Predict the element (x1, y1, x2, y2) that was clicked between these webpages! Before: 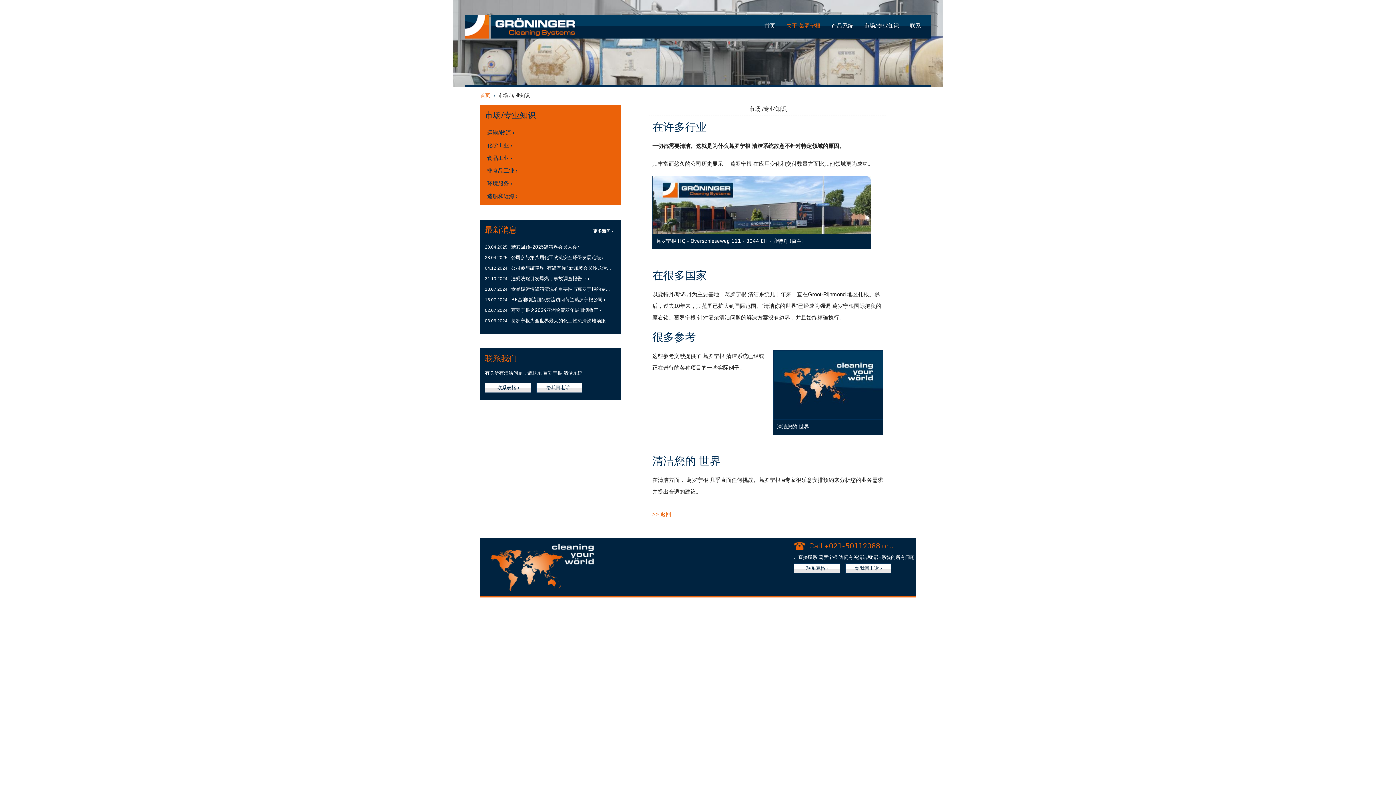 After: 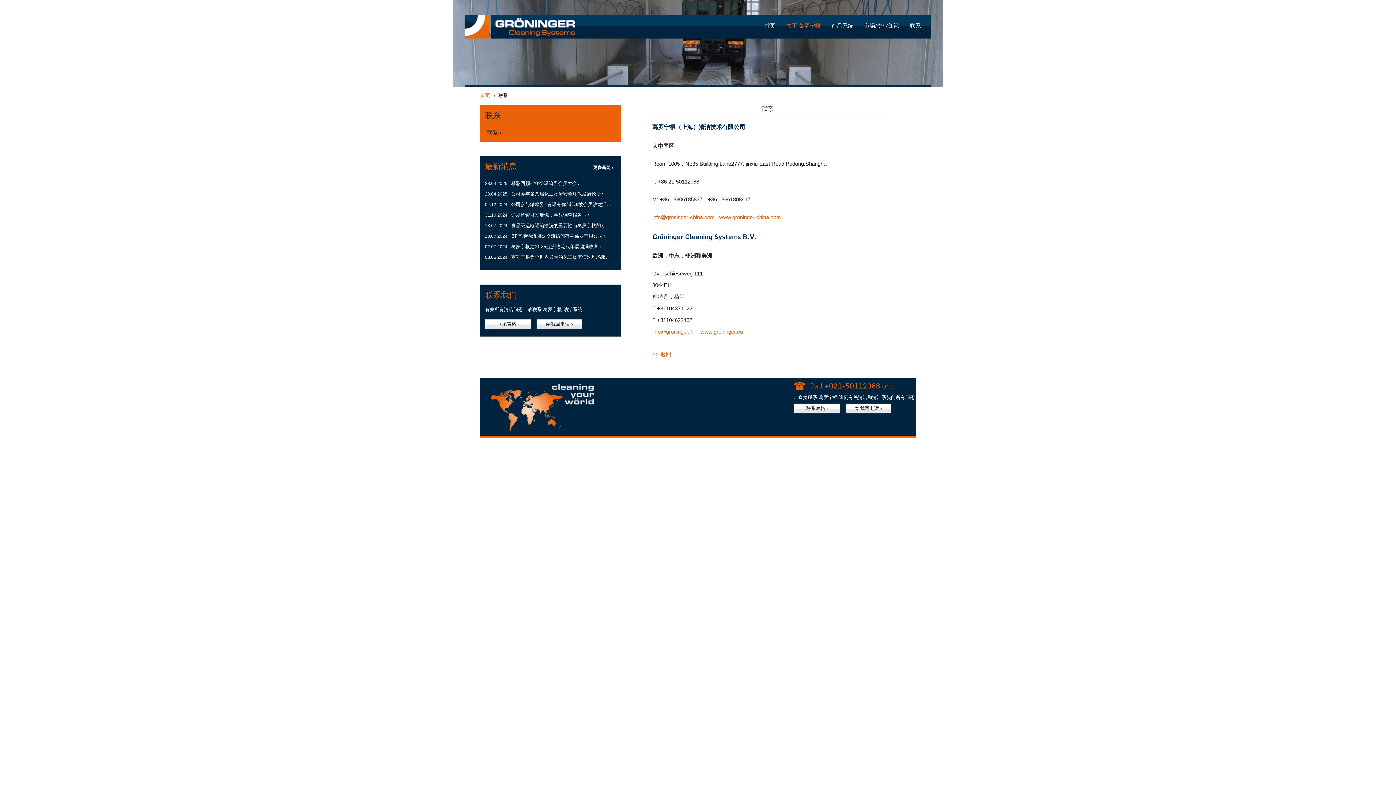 Action: label: 联系表格 › bbox: (794, 563, 840, 573)